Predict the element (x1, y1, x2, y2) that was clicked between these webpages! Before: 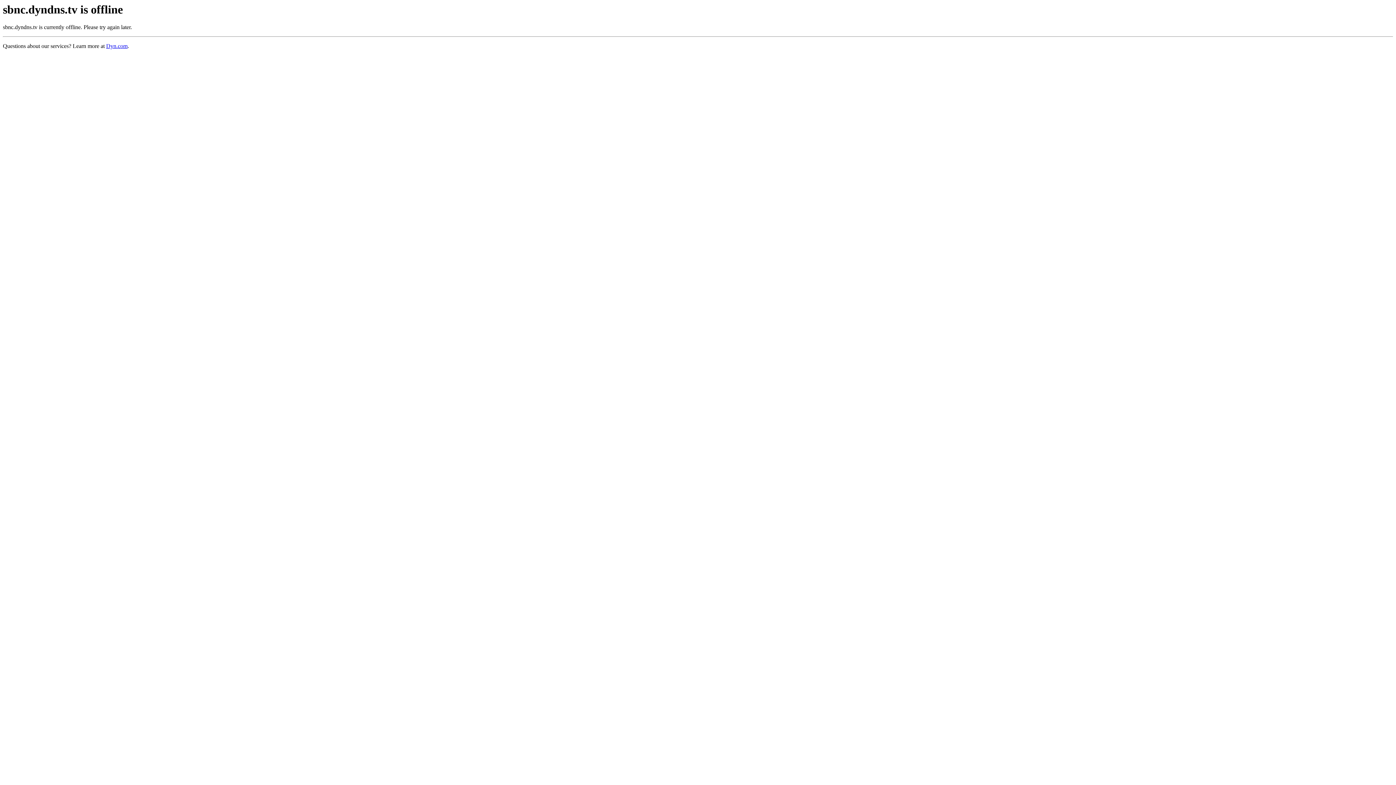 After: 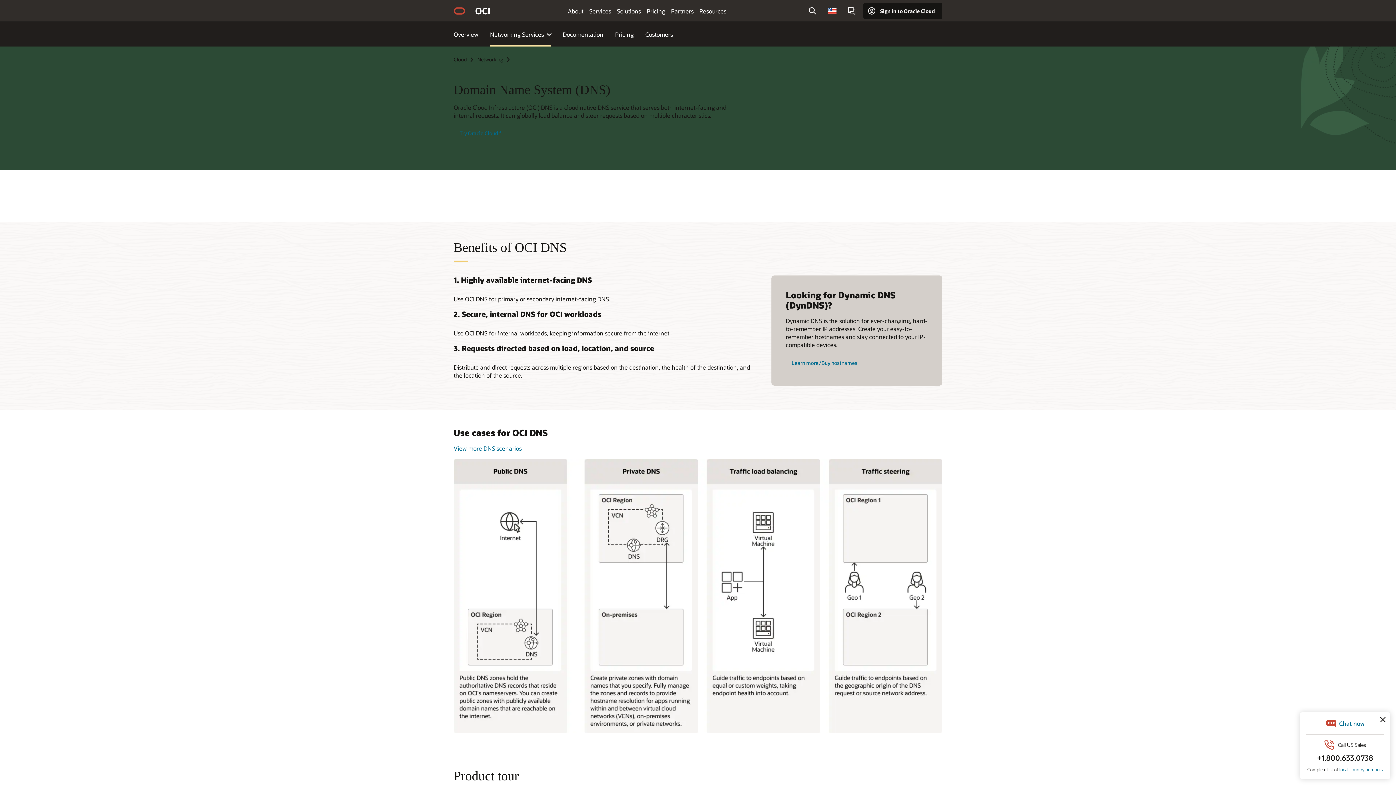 Action: bbox: (106, 43, 127, 49) label: Dyn.com